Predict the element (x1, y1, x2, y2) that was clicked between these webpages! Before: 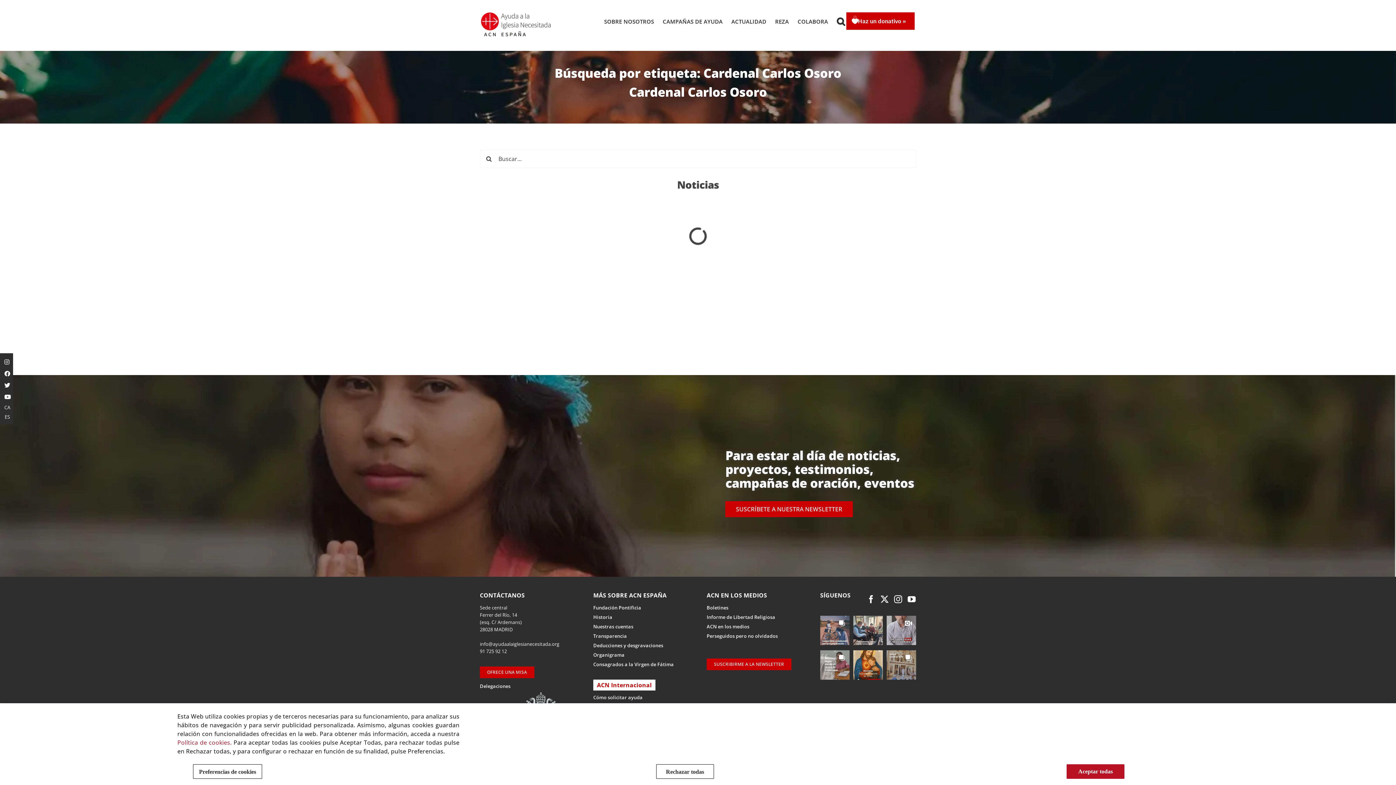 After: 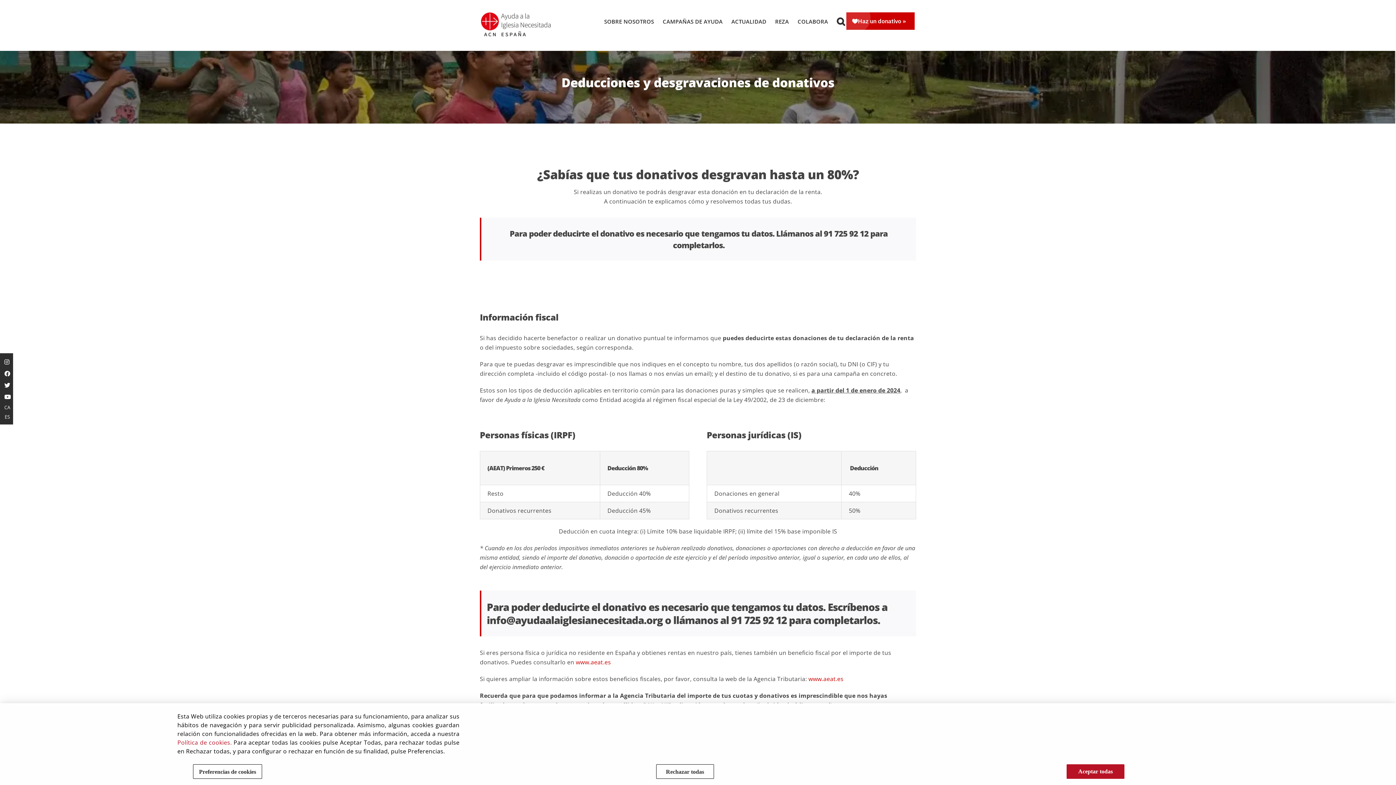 Action: label: Deducciones y desgravaciones bbox: (593, 642, 663, 649)